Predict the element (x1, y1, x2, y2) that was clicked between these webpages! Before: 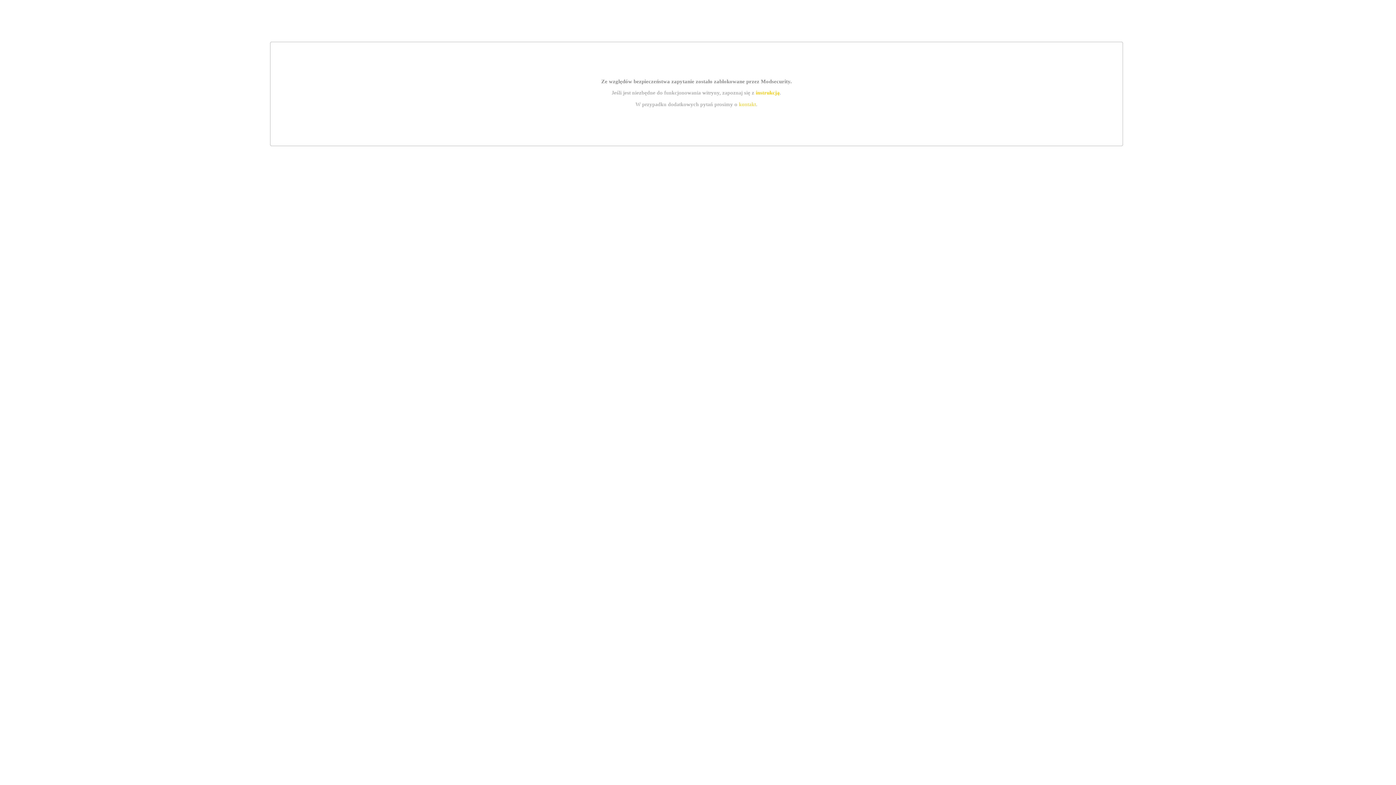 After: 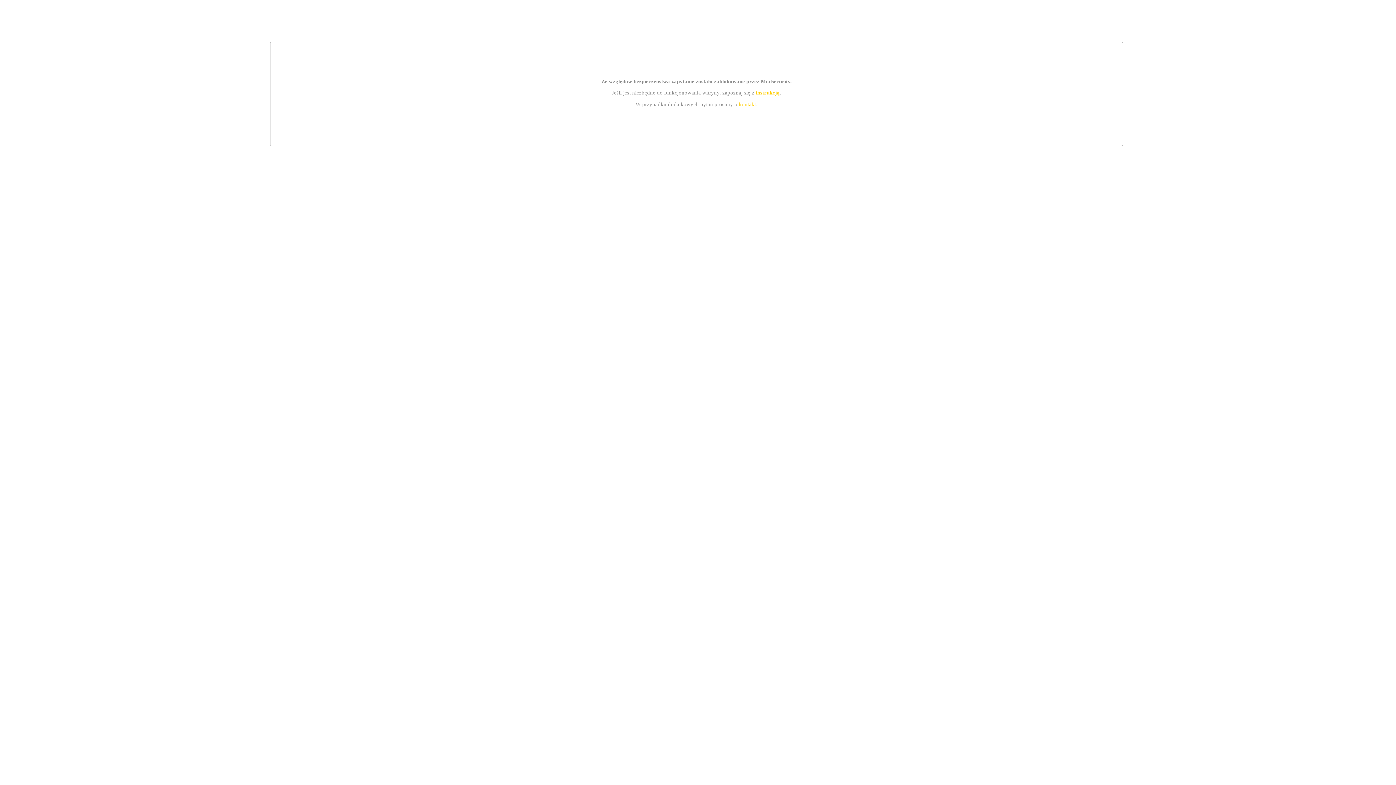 Action: label: kontakt bbox: (739, 101, 756, 107)